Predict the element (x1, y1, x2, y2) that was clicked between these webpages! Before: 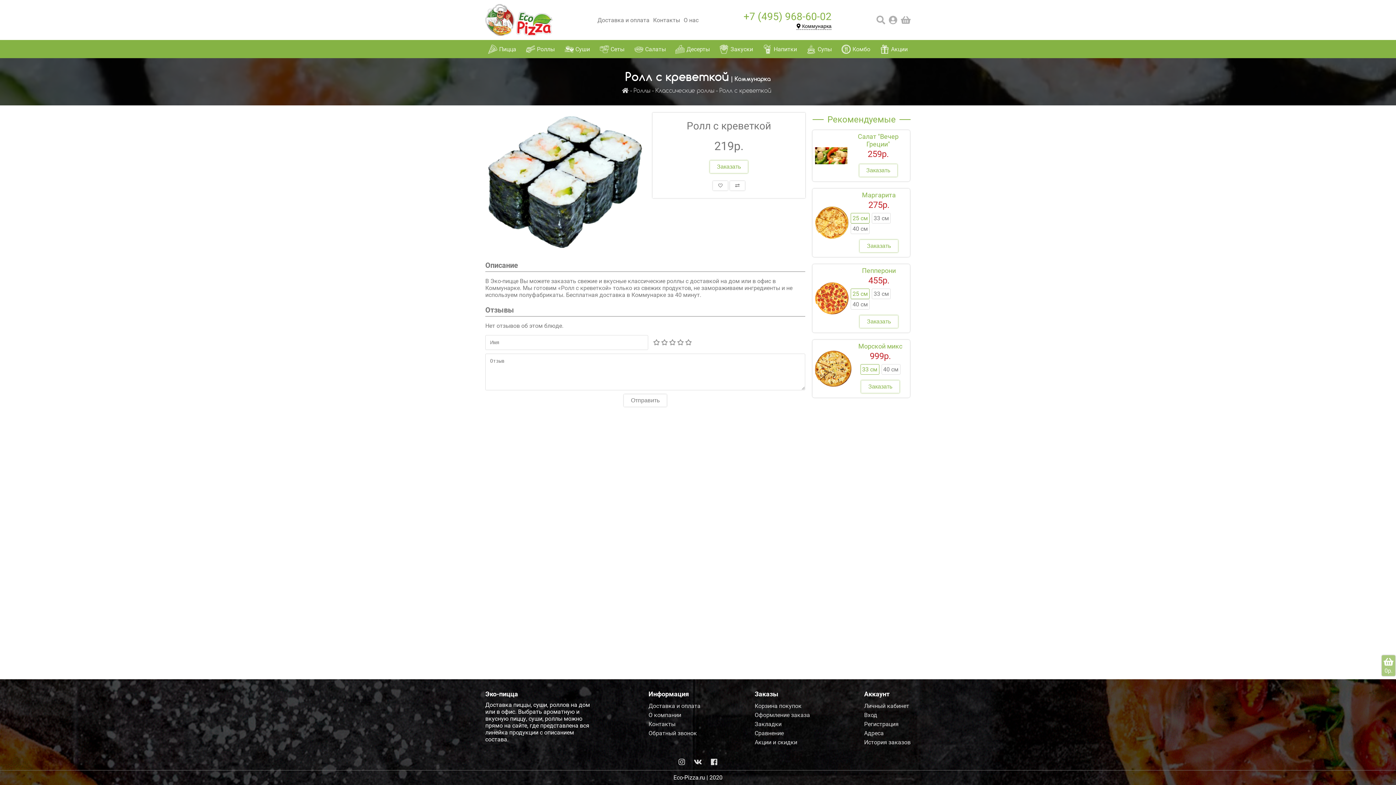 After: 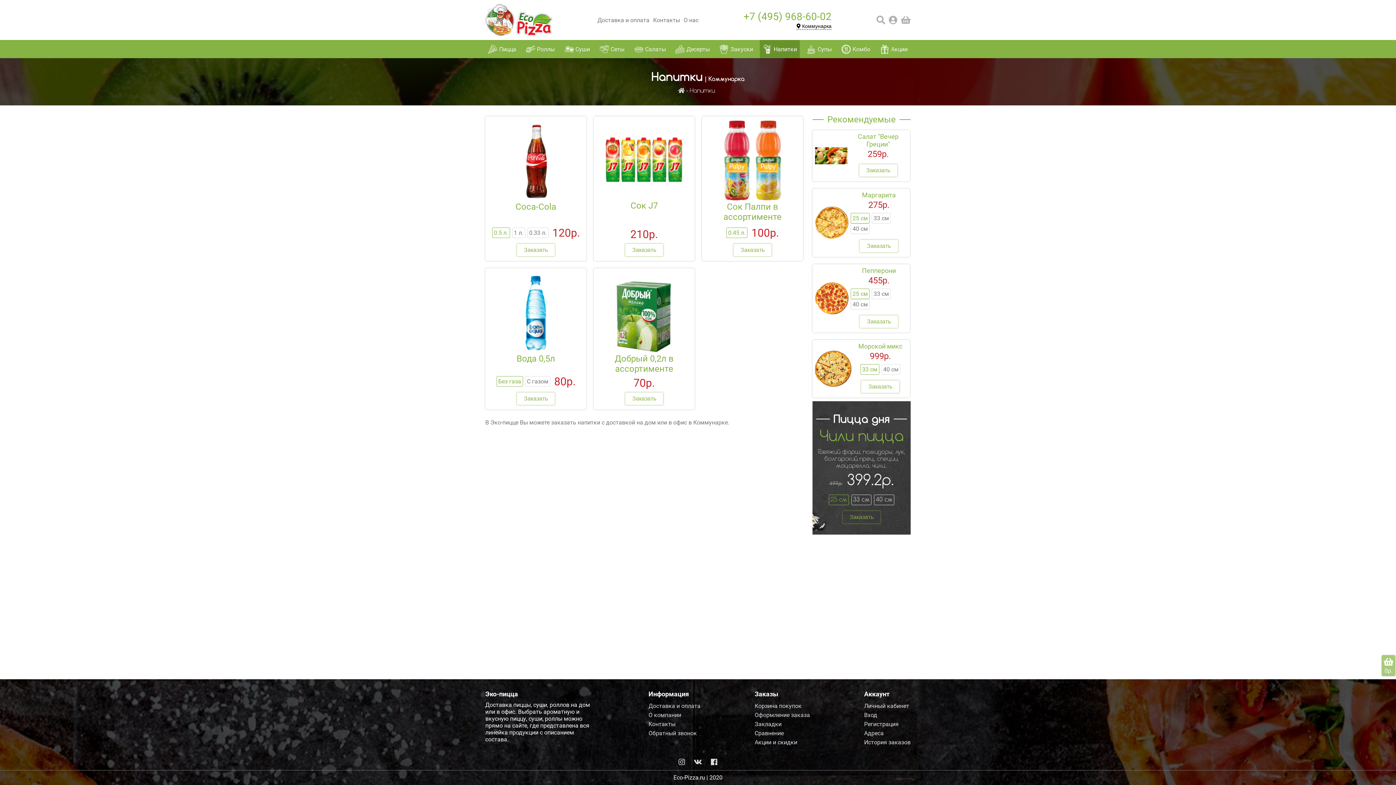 Action: label: Напитки bbox: (760, 40, 800, 58)